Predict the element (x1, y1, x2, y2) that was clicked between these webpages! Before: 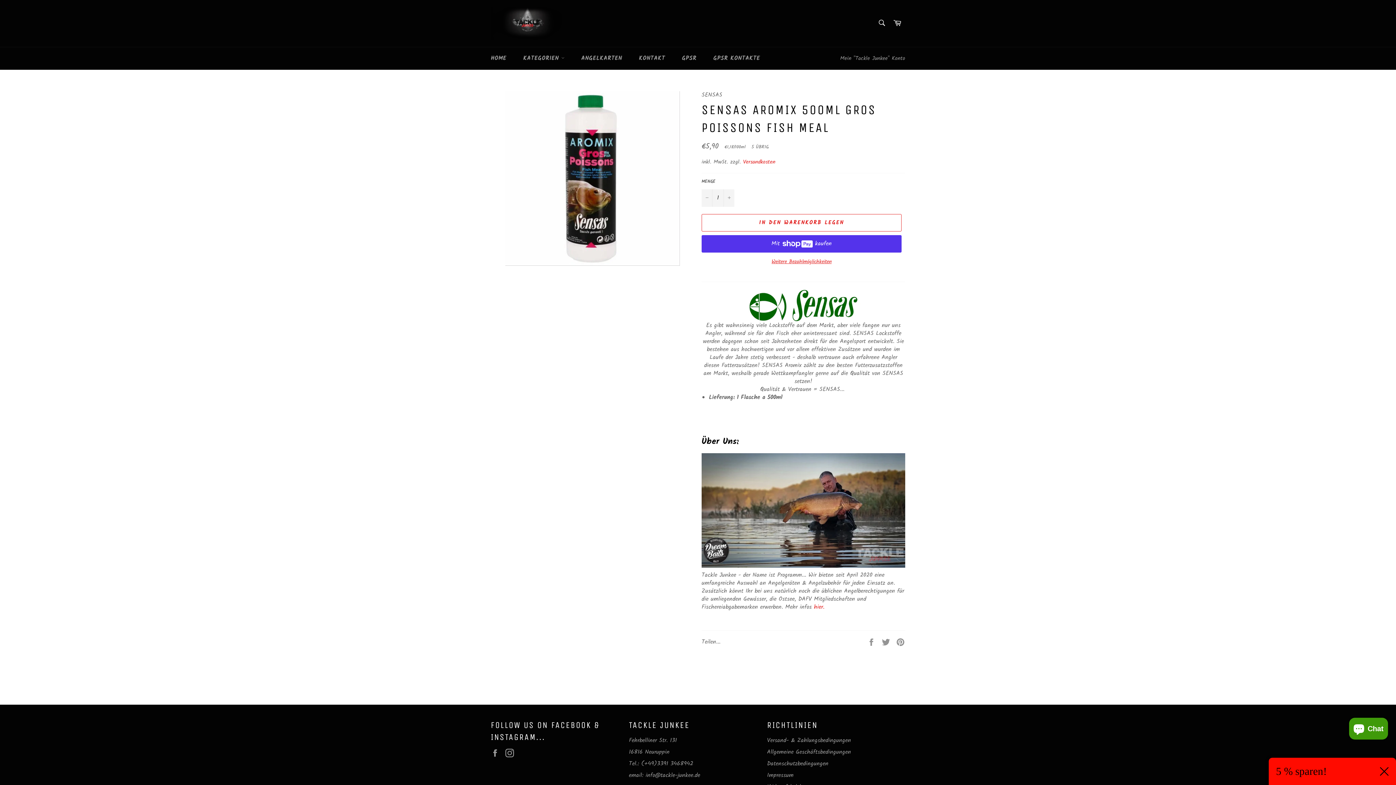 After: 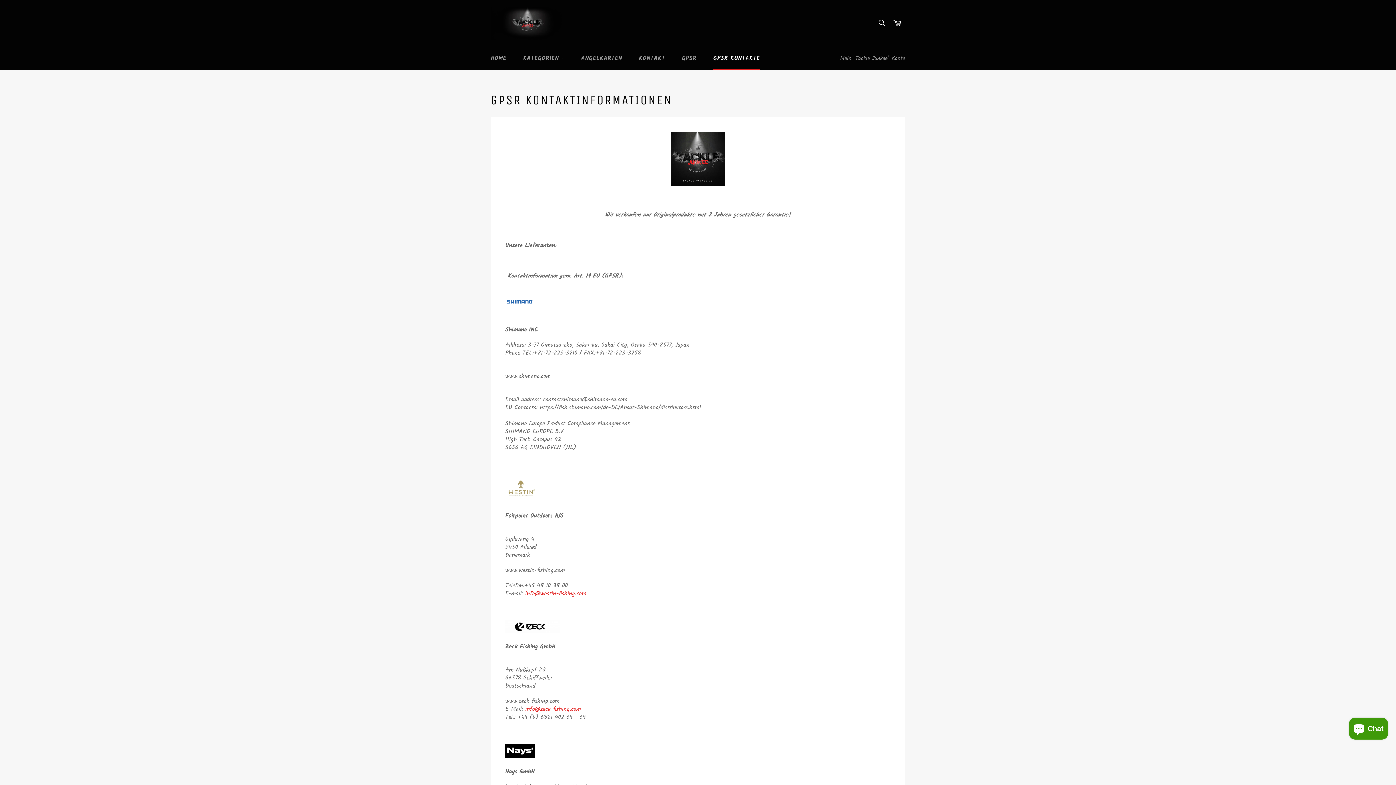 Action: bbox: (706, 47, 767, 69) label: GPSR KONTAKTE